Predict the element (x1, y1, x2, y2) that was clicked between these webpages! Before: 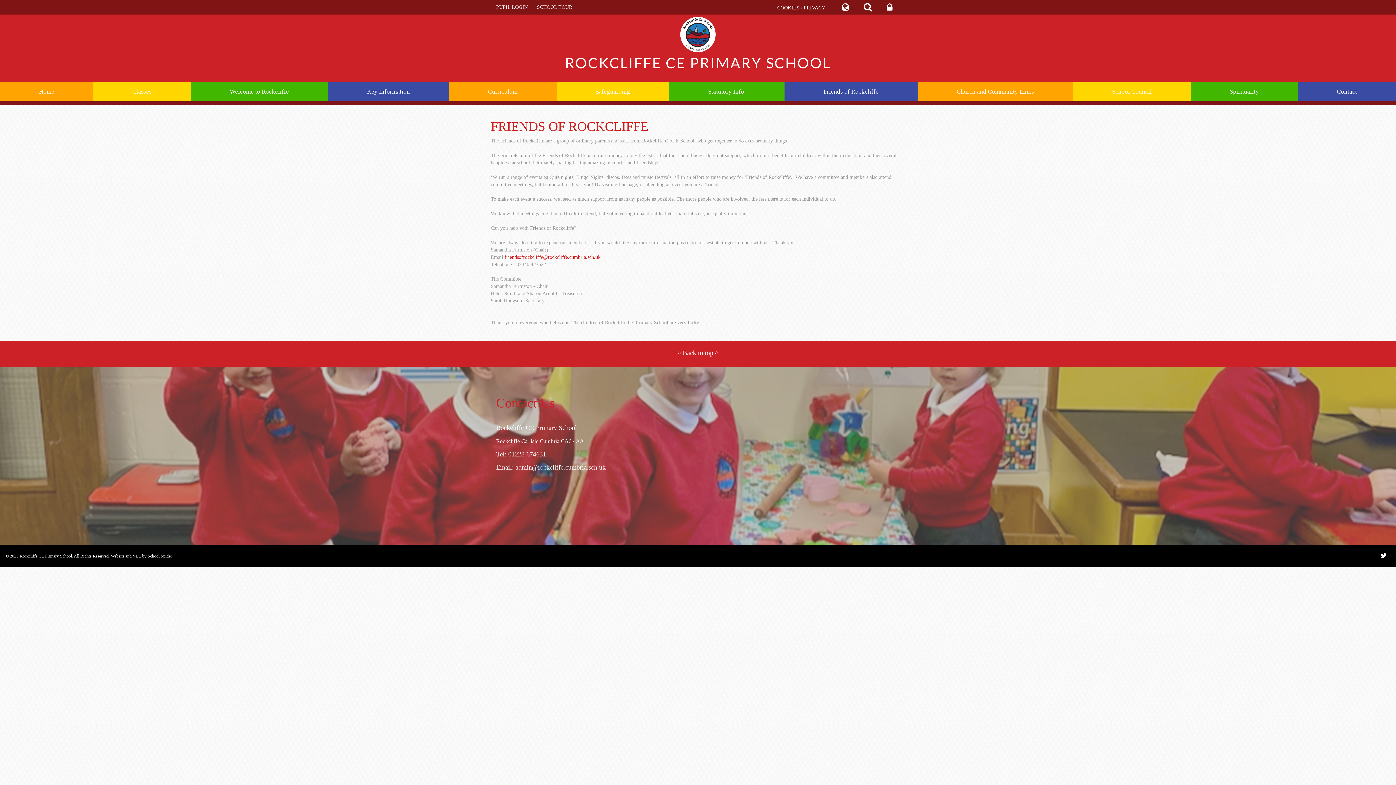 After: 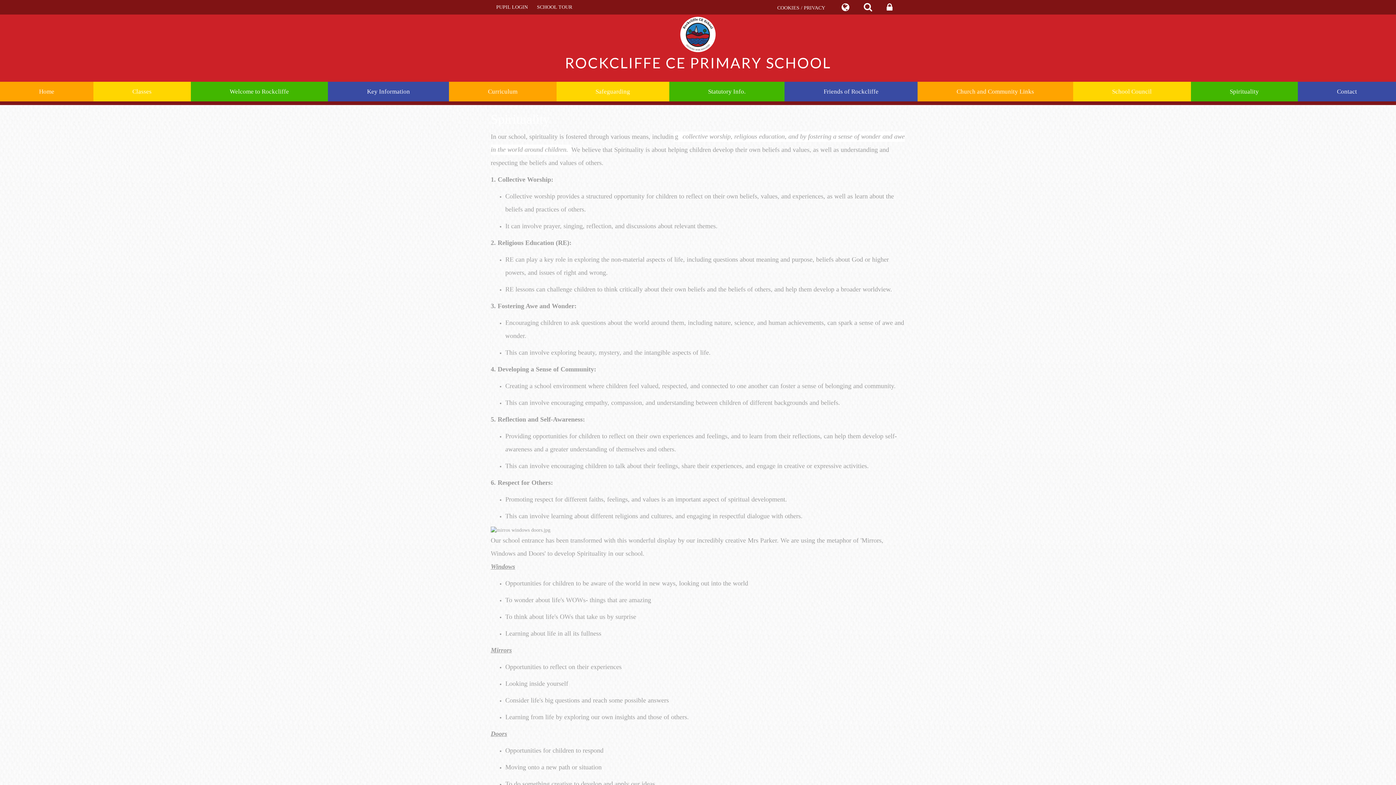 Action: label: Spirituality bbox: (1191, 80, 1298, 102)